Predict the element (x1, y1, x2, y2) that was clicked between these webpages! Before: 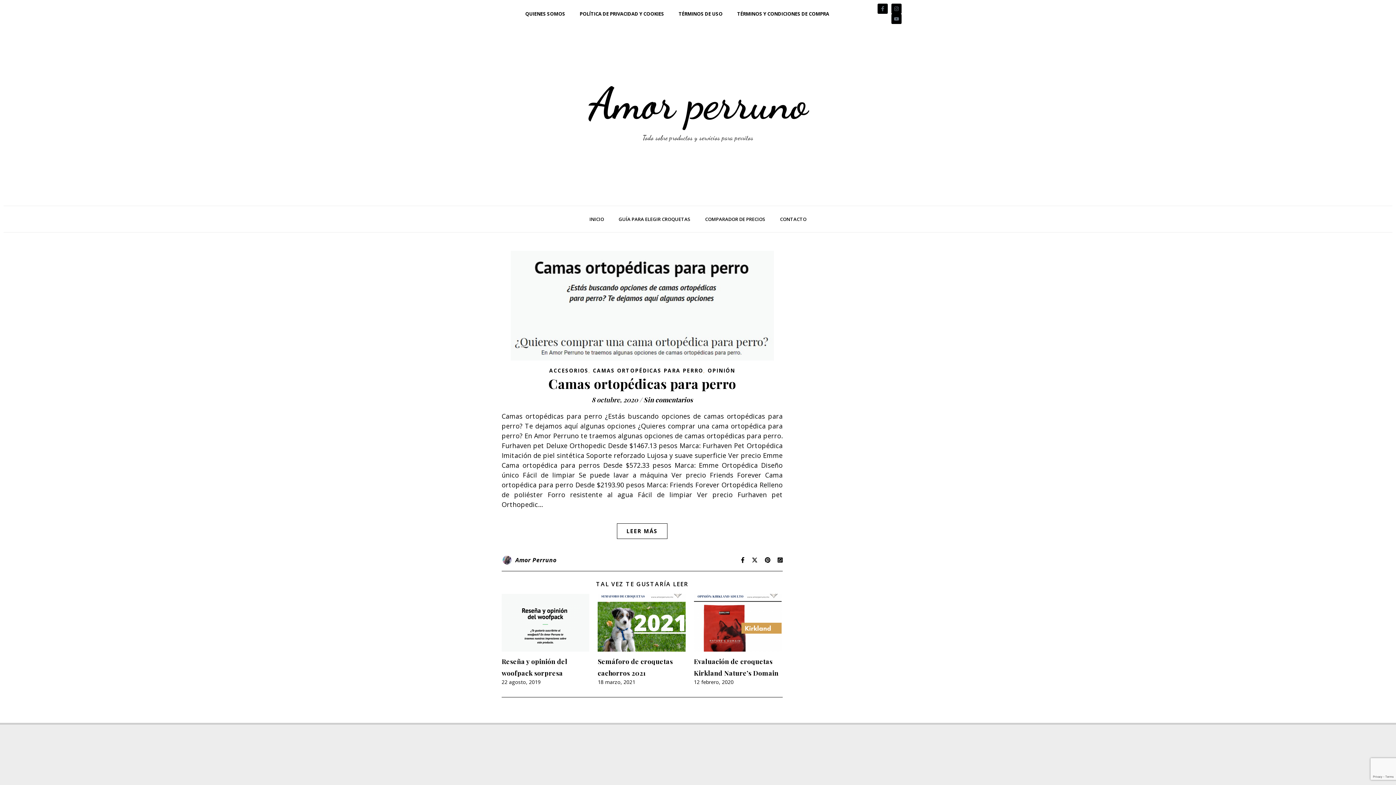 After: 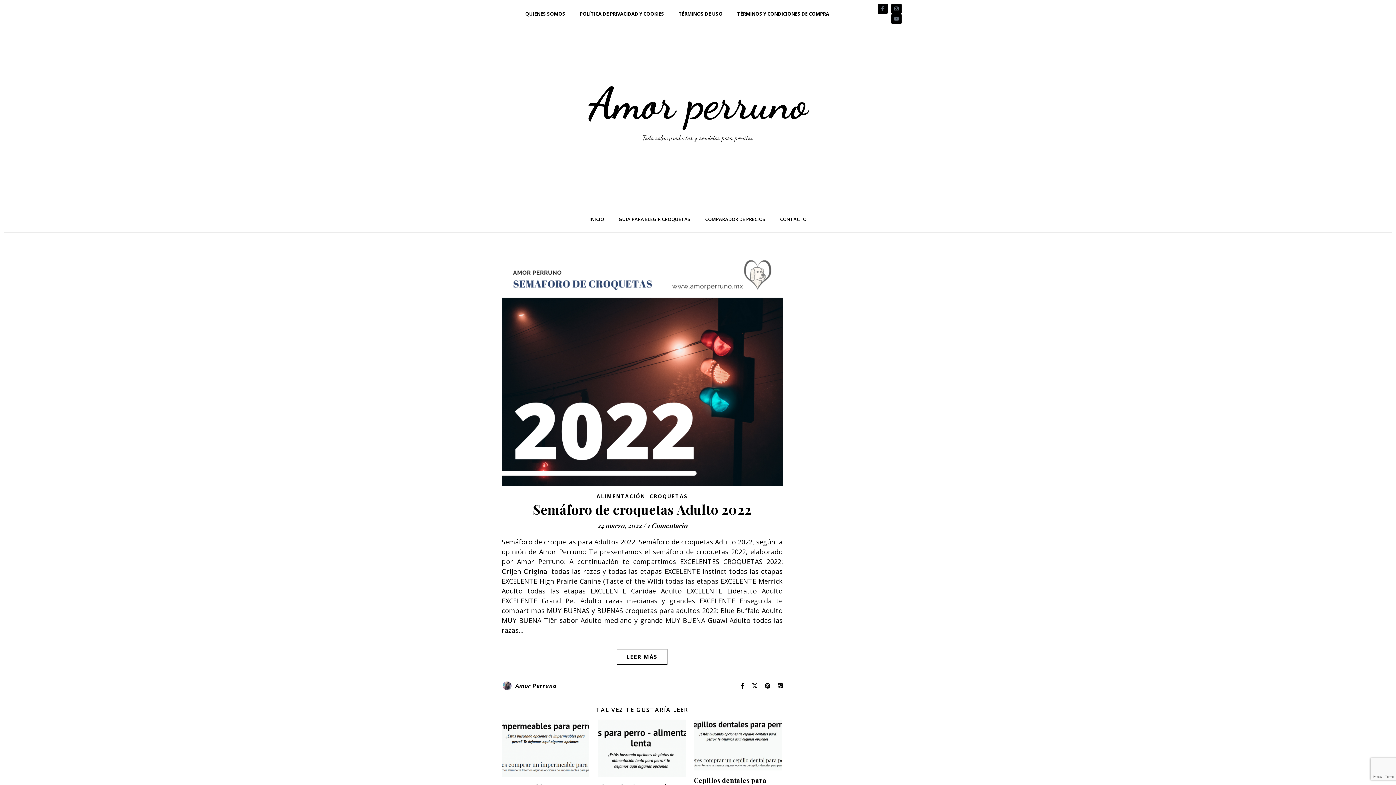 Action: bbox: (501, 554, 513, 565)